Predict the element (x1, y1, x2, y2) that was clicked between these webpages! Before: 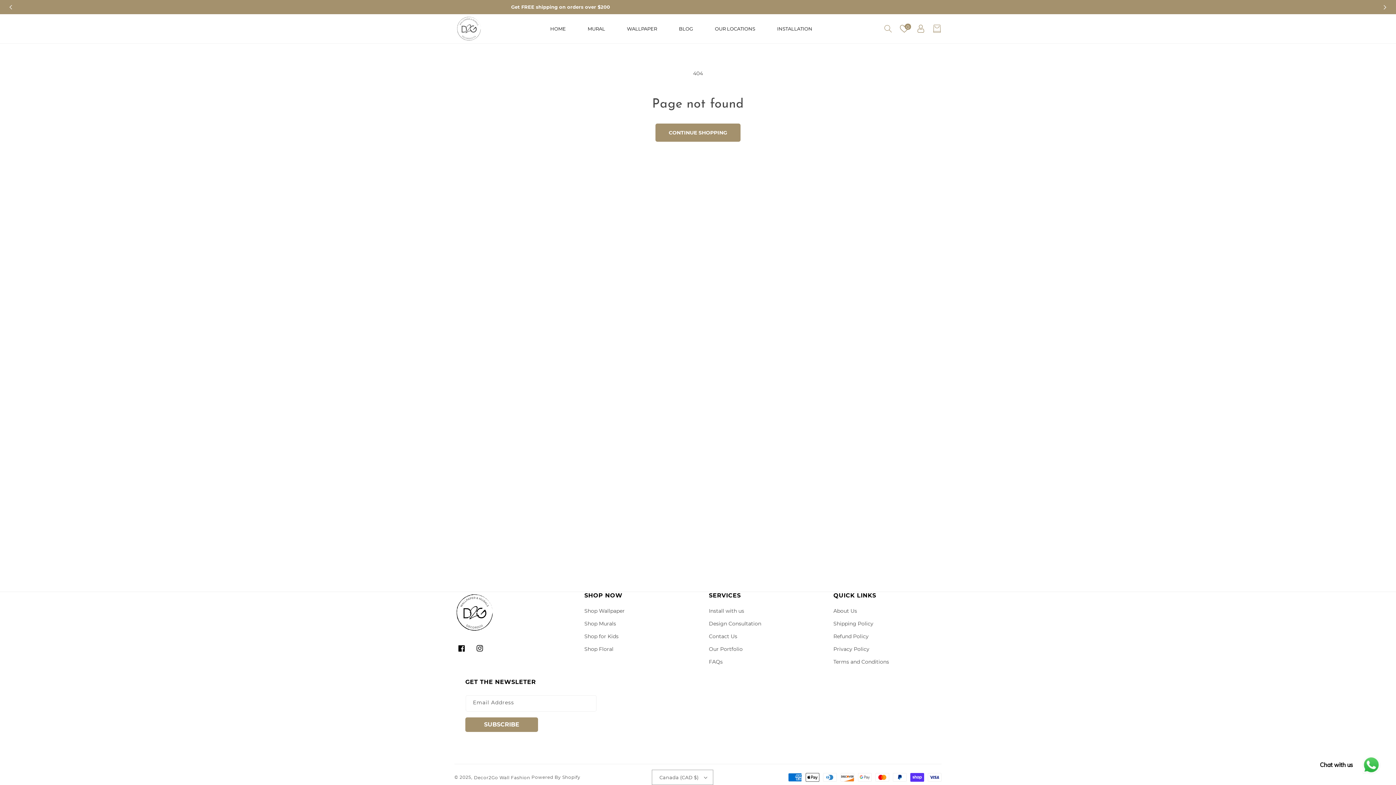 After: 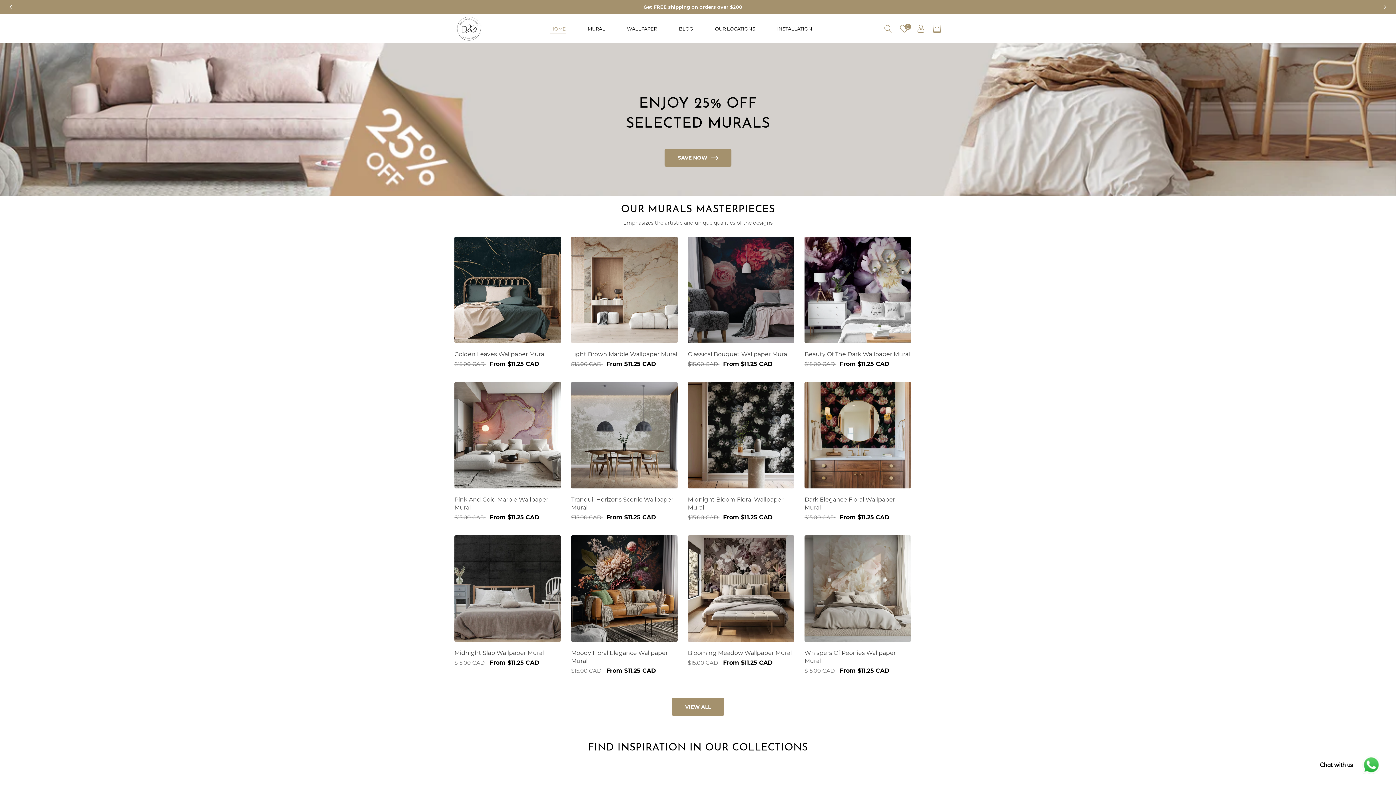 Action: label: HOME bbox: (539, 18, 576, 38)